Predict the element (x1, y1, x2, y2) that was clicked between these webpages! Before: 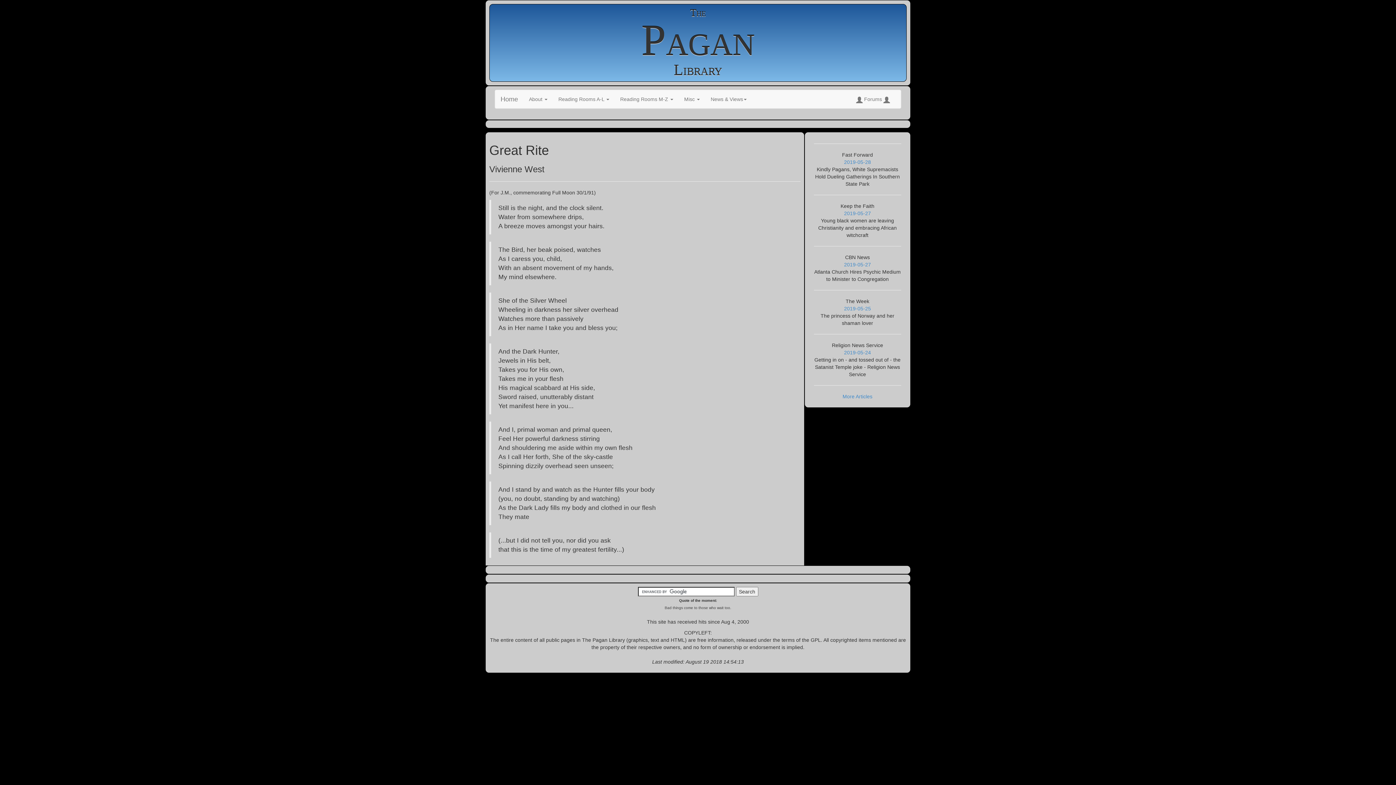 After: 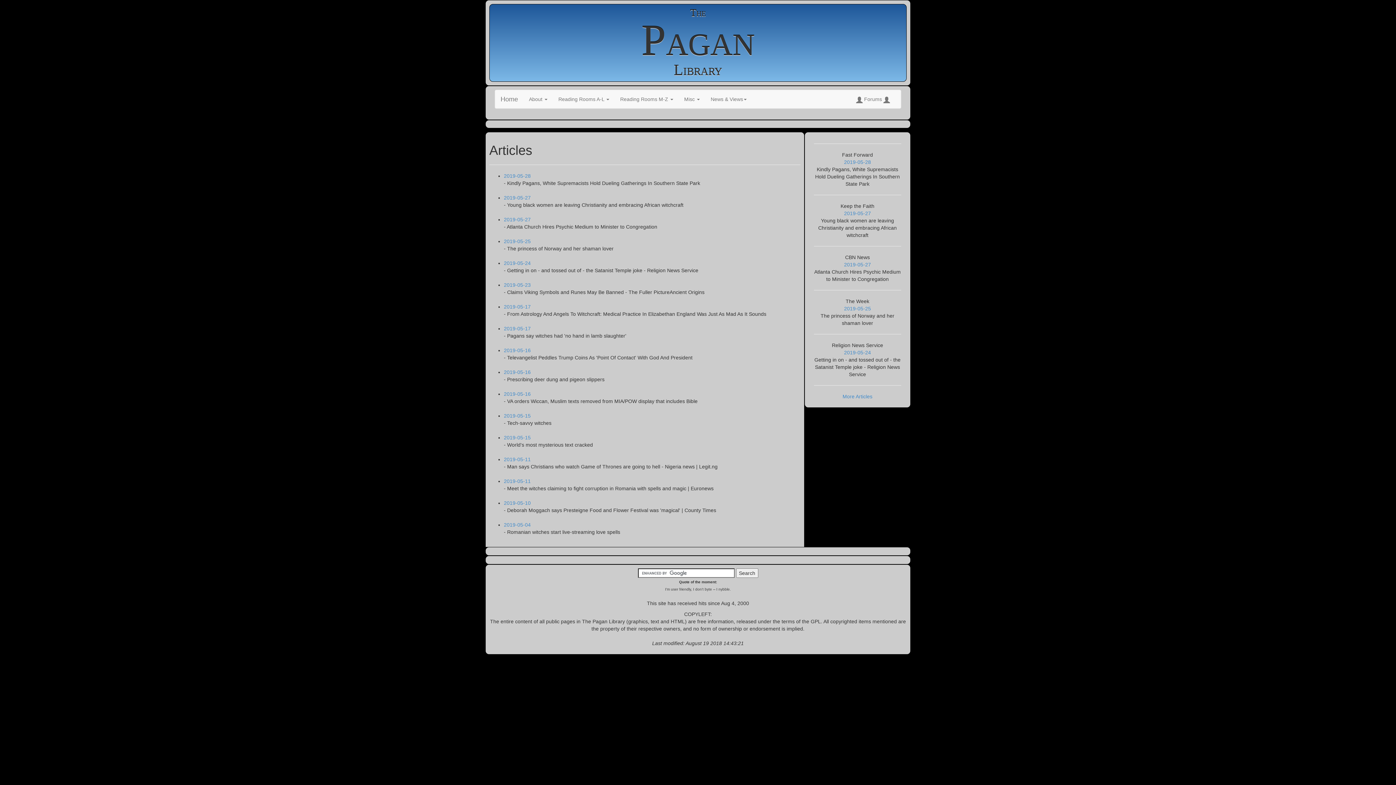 Action: bbox: (842, 393, 872, 399) label: More Articles